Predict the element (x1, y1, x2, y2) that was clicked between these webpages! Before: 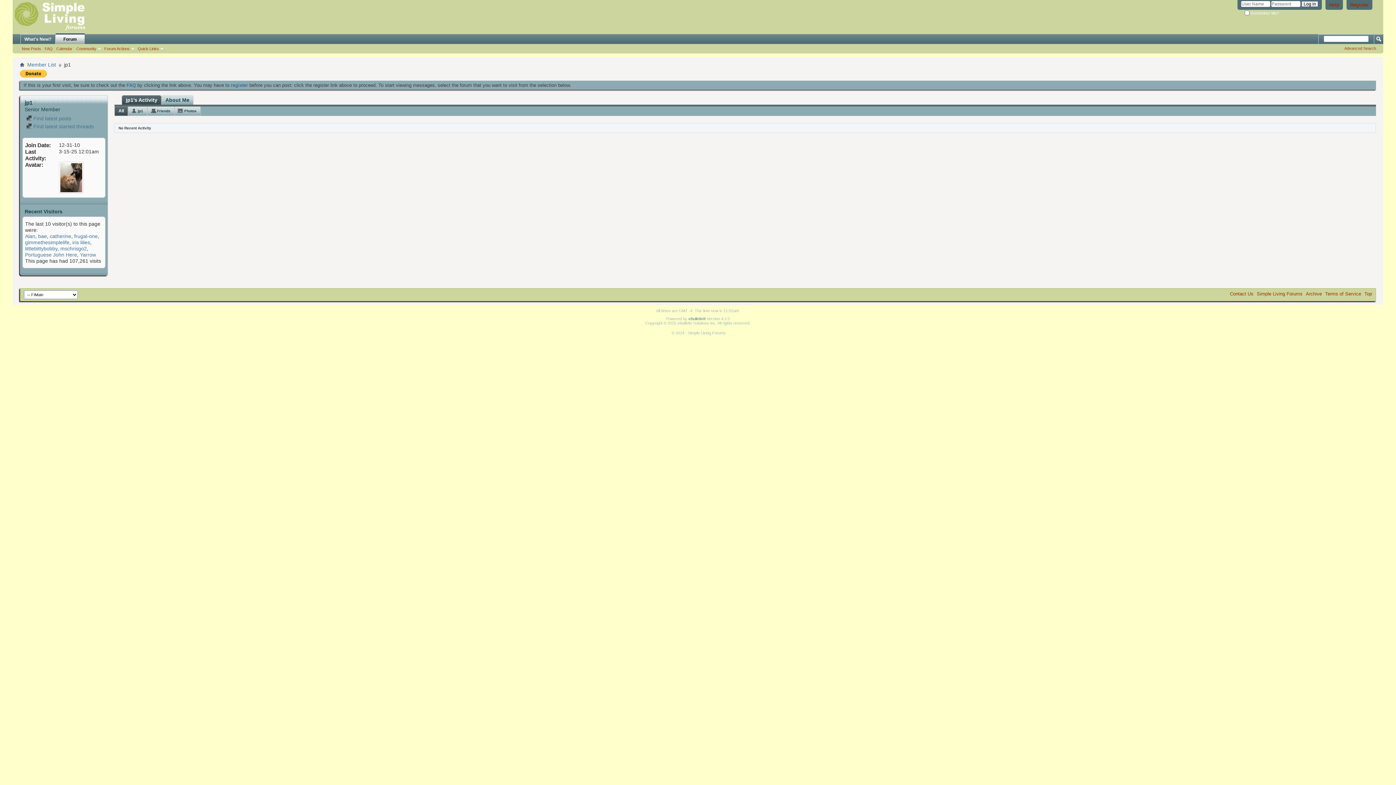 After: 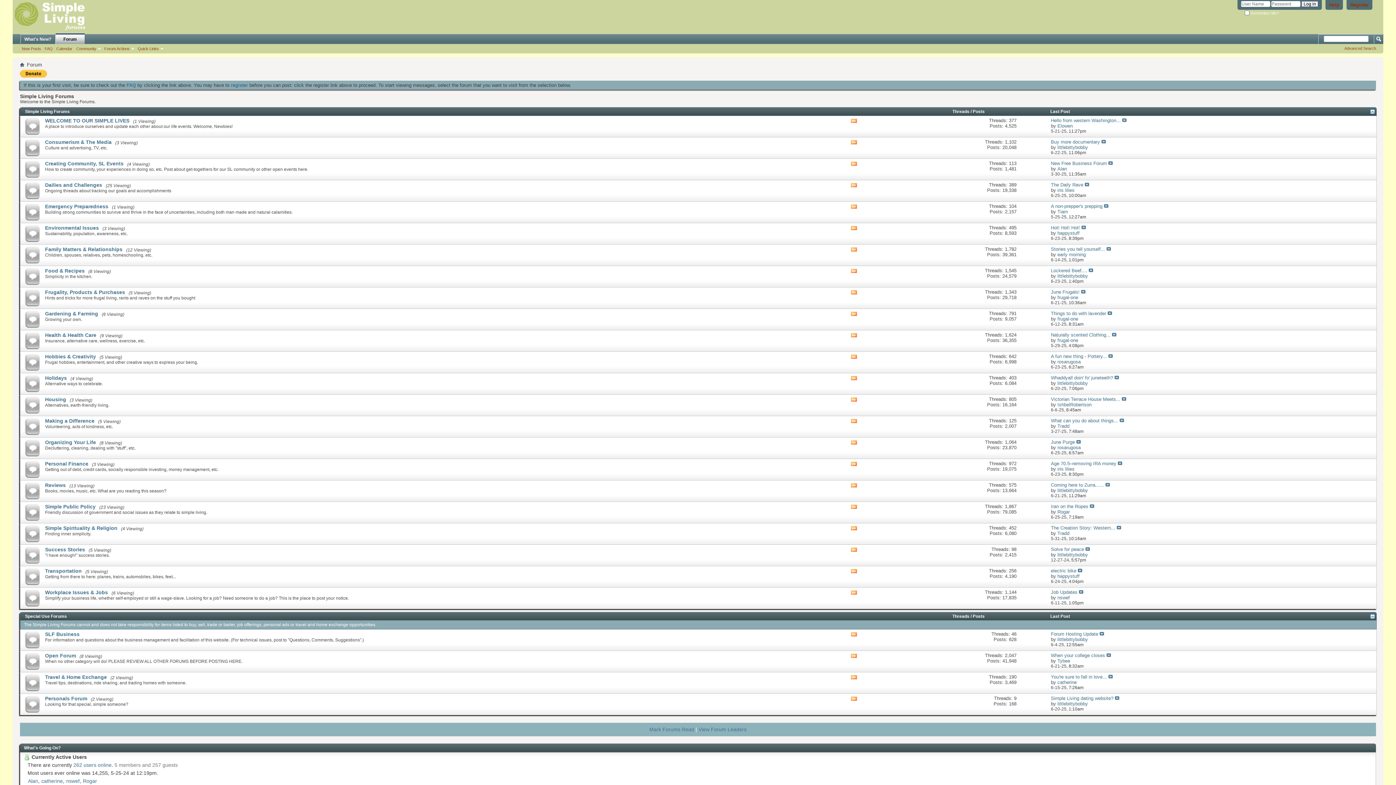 Action: bbox: (20, 62, 24, 68)